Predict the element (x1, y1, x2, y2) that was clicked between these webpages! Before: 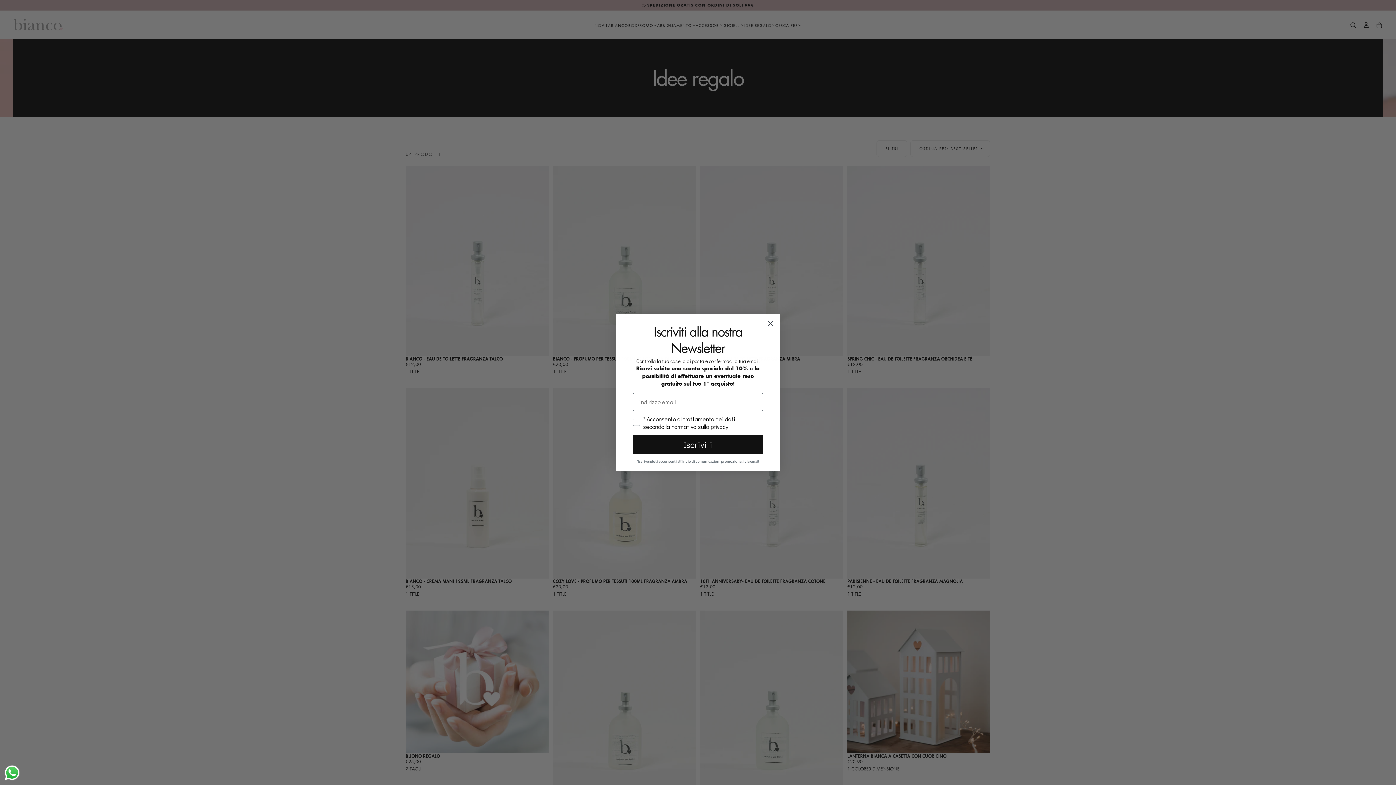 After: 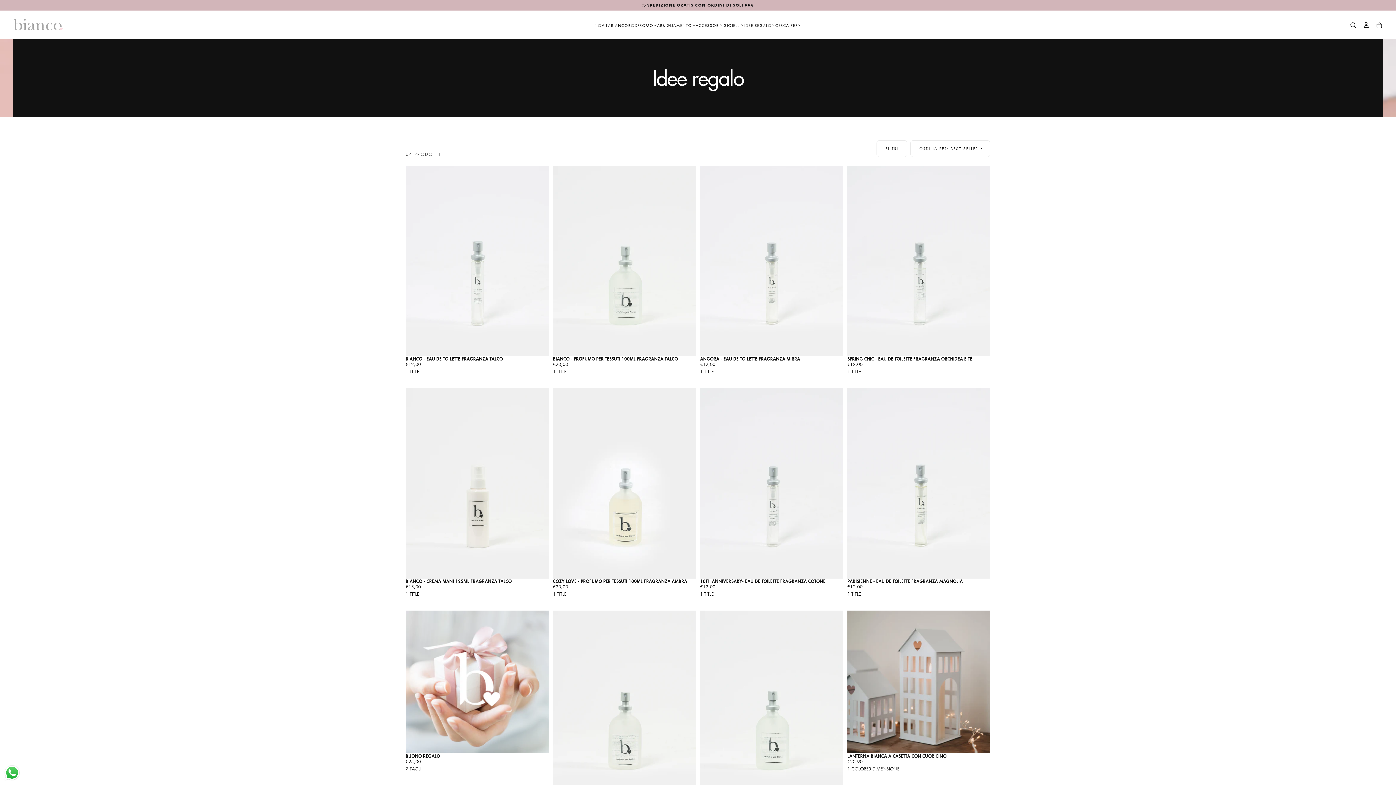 Action: label: Send a message via WhatsApp bbox: (3, 764, 20, 781)